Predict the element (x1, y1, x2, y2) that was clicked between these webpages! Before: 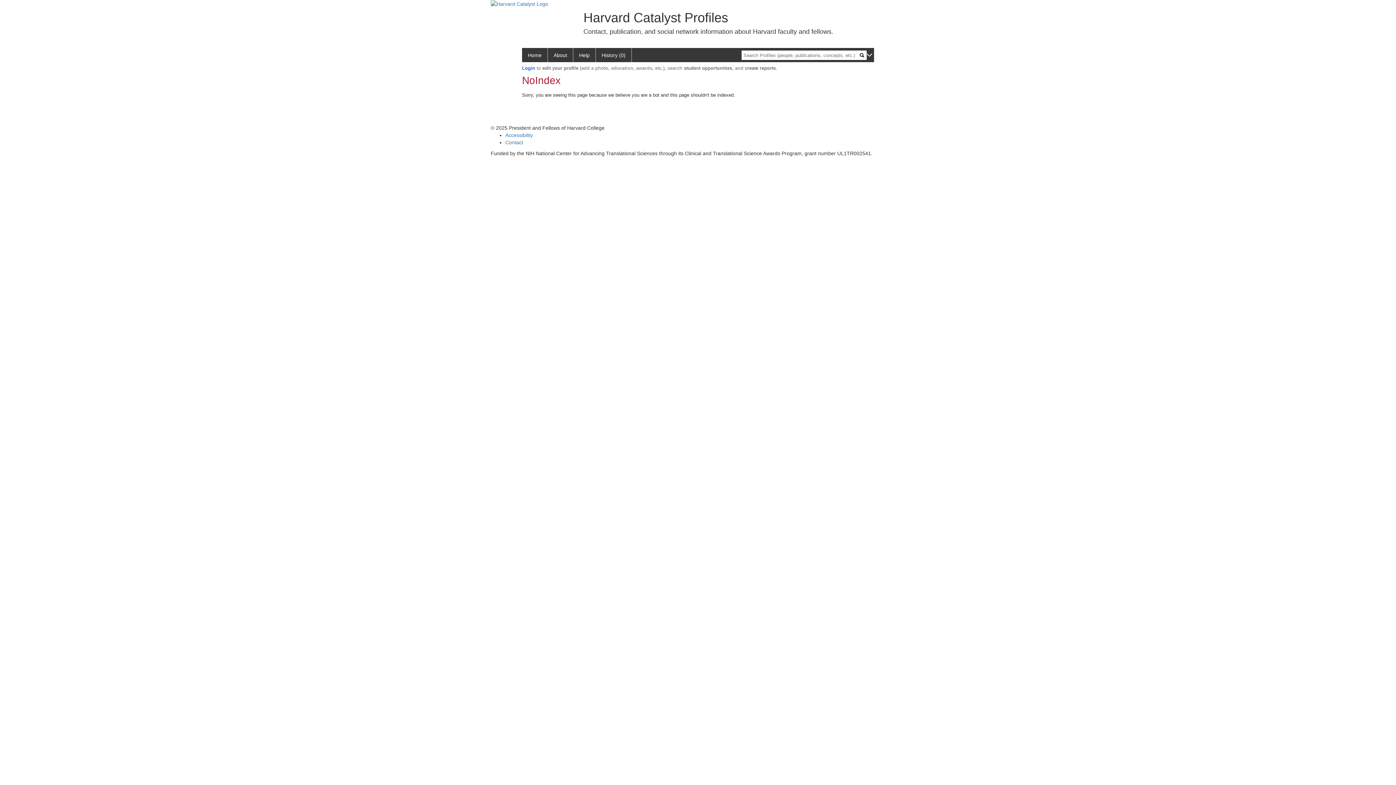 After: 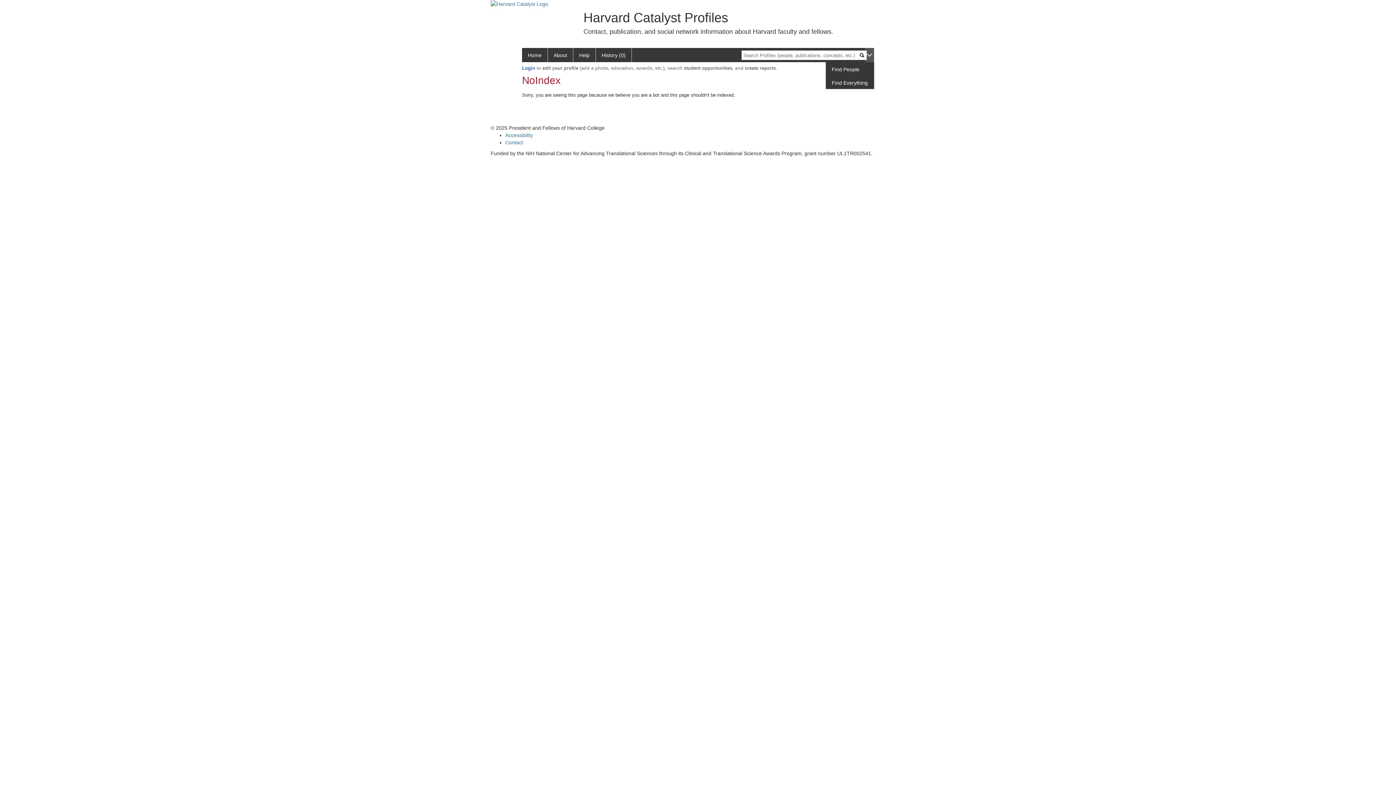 Action: bbox: (865, 48, 874, 62)